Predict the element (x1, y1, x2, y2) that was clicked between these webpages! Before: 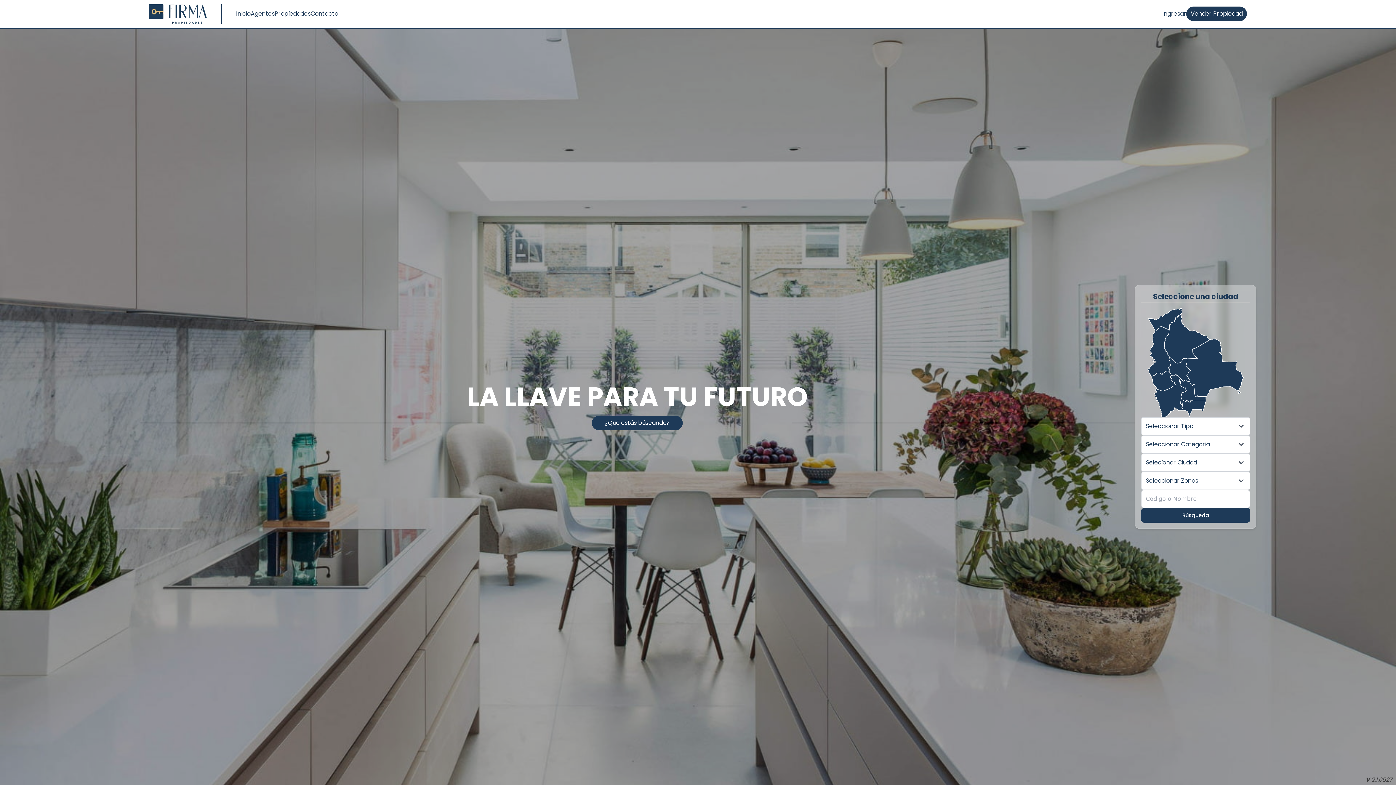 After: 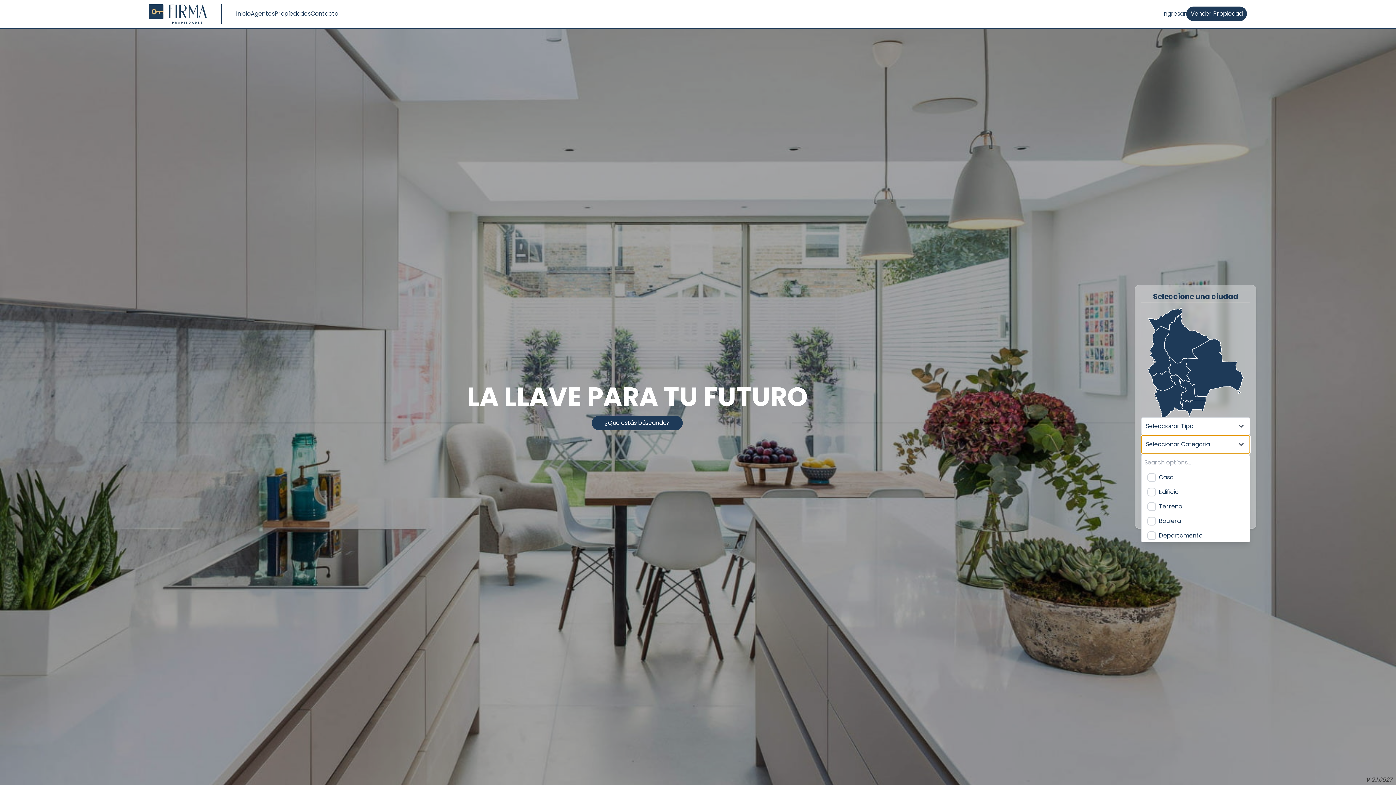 Action: bbox: (1141, 435, 1250, 453) label: Seleccionar Categoria